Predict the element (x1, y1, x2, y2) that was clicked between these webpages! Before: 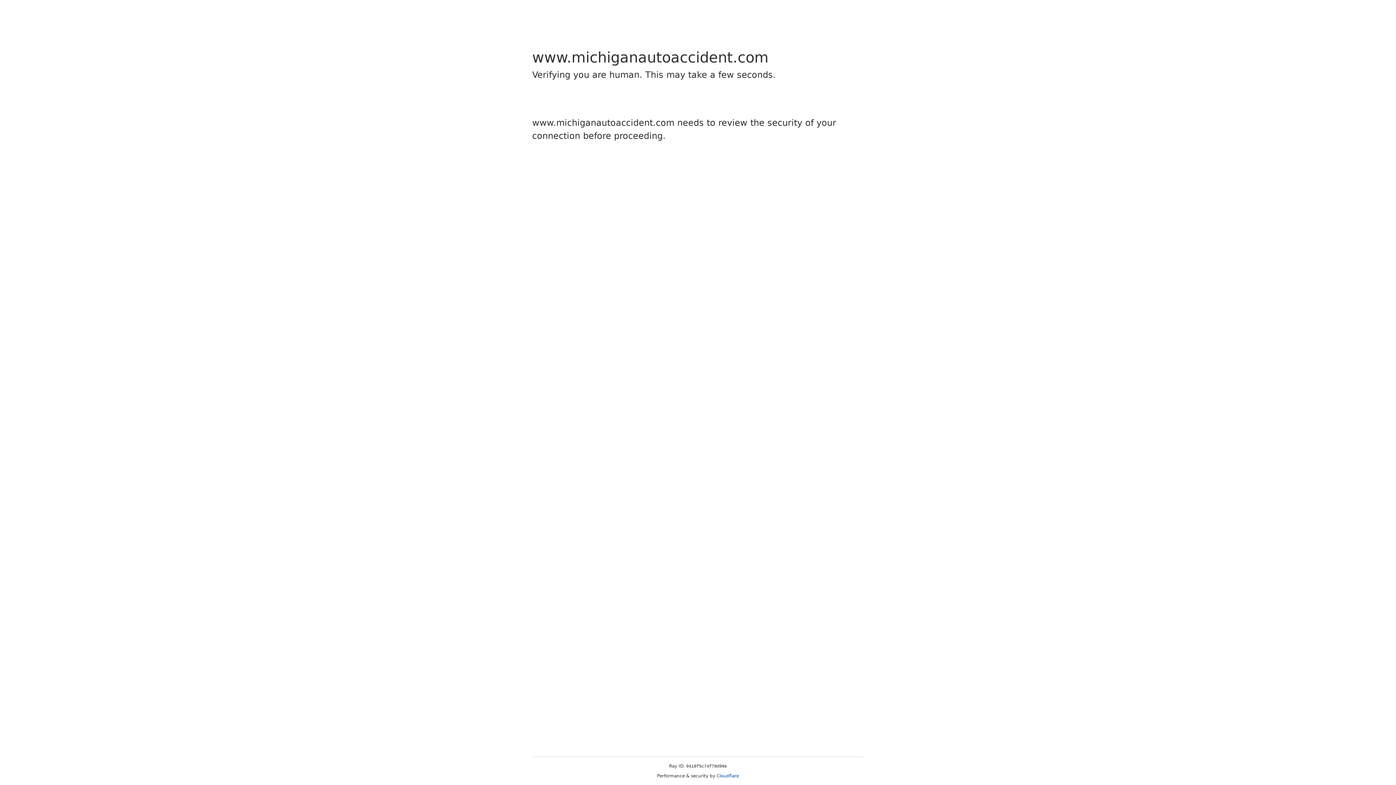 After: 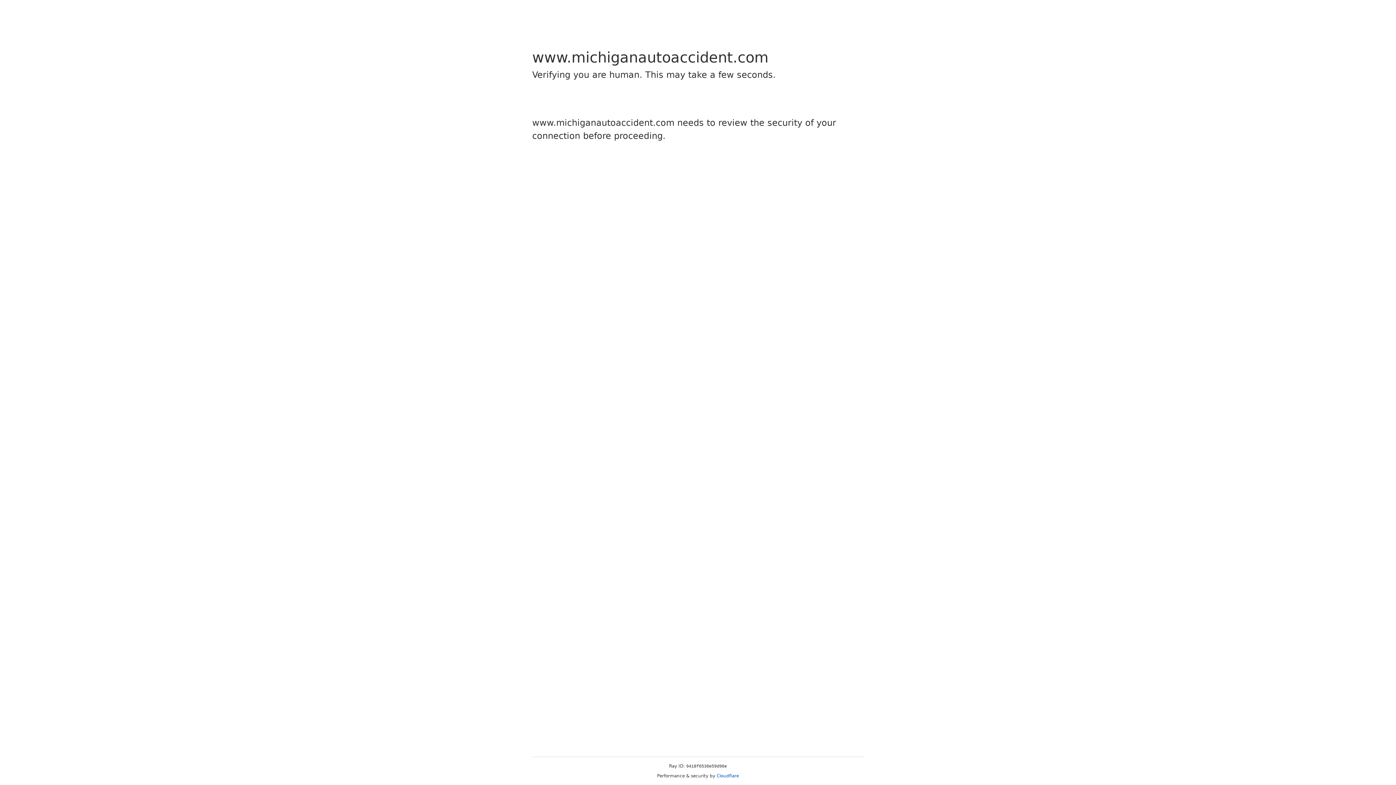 Action: label: Cloudflare bbox: (716, 773, 739, 778)